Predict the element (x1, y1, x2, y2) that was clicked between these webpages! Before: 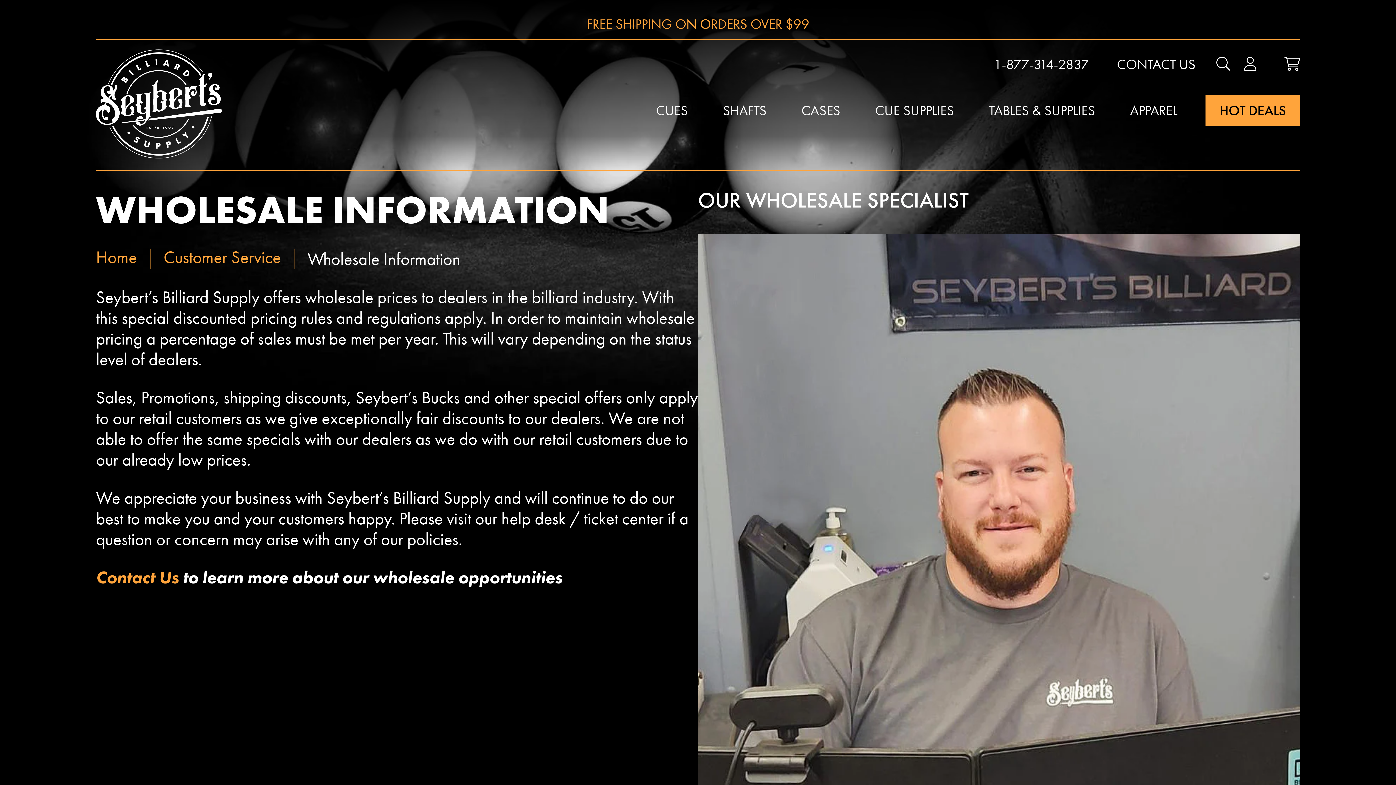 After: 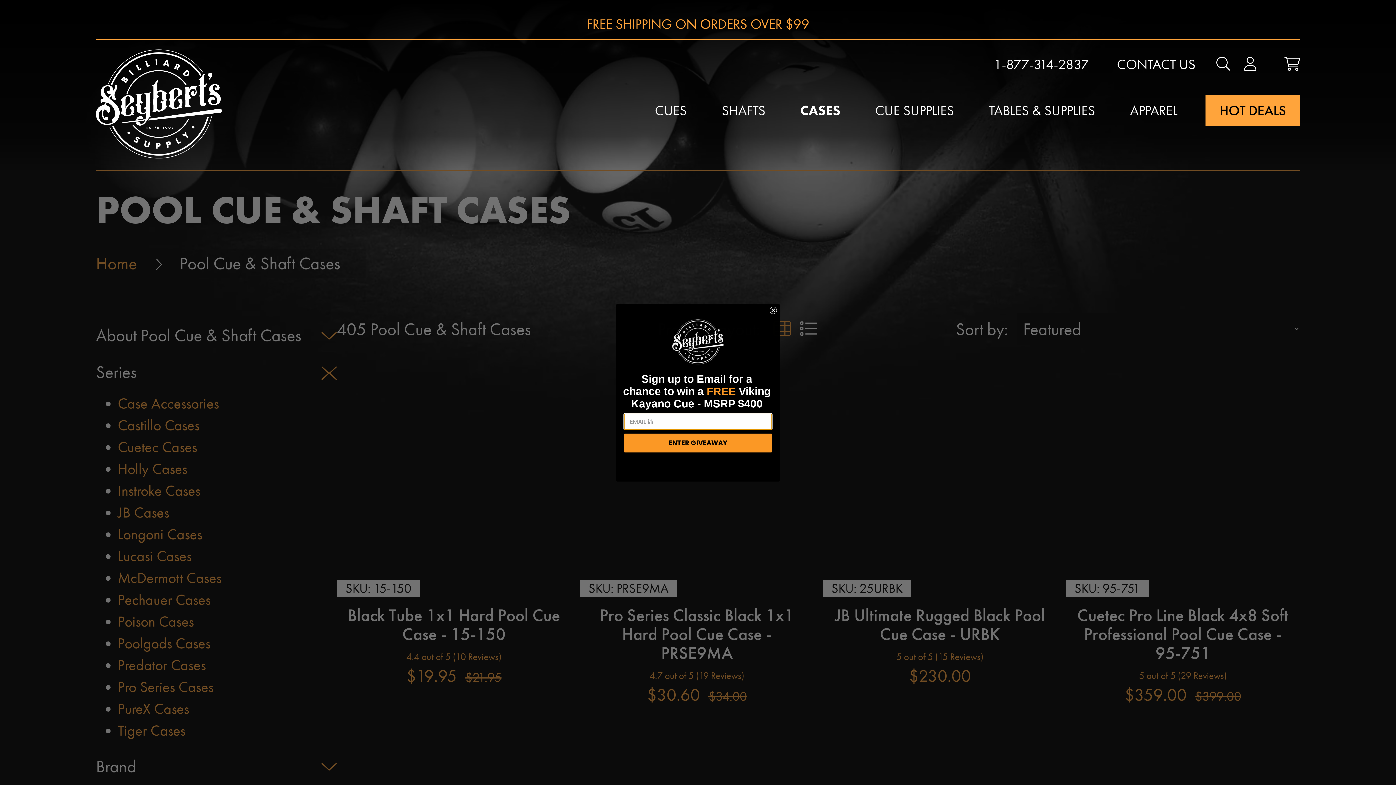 Action: bbox: (784, 88, 857, 132) label: CASES